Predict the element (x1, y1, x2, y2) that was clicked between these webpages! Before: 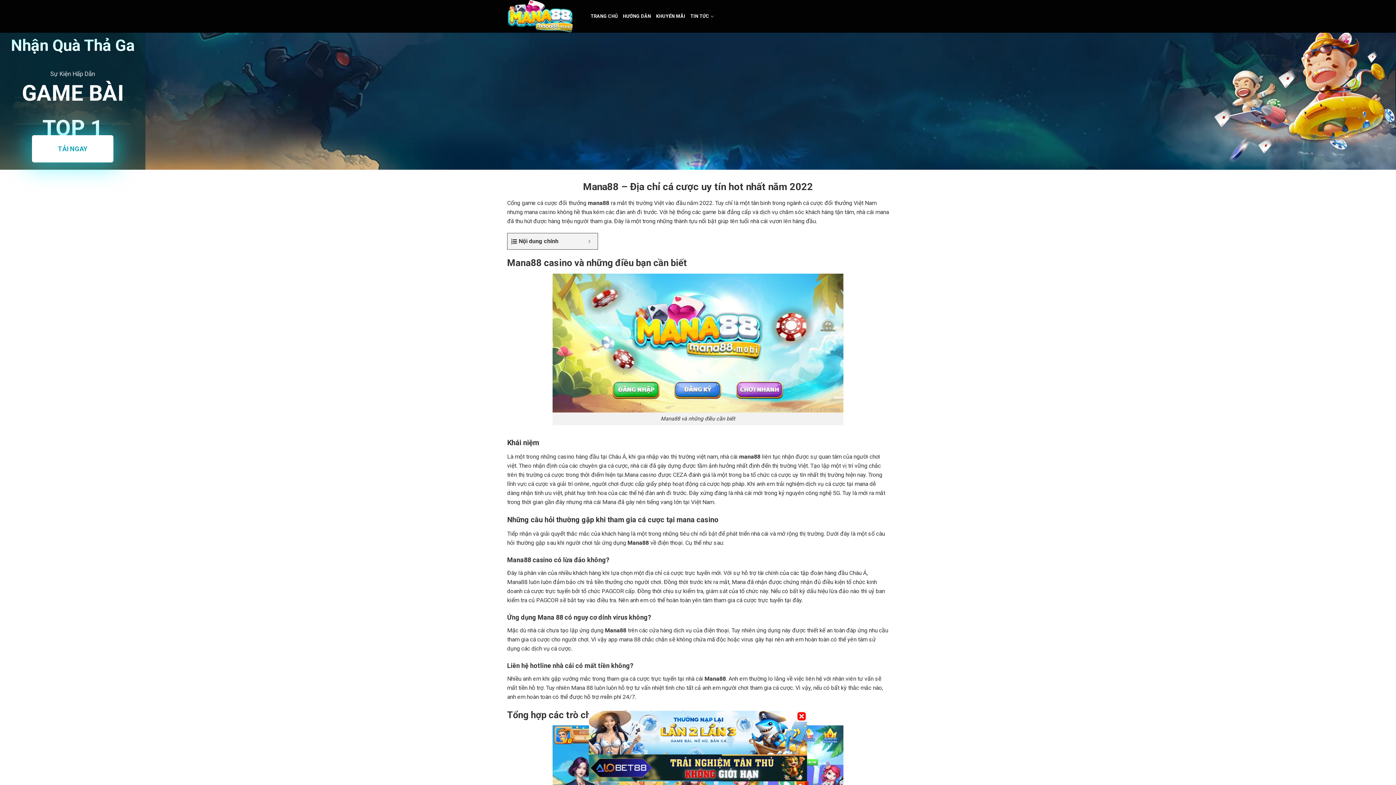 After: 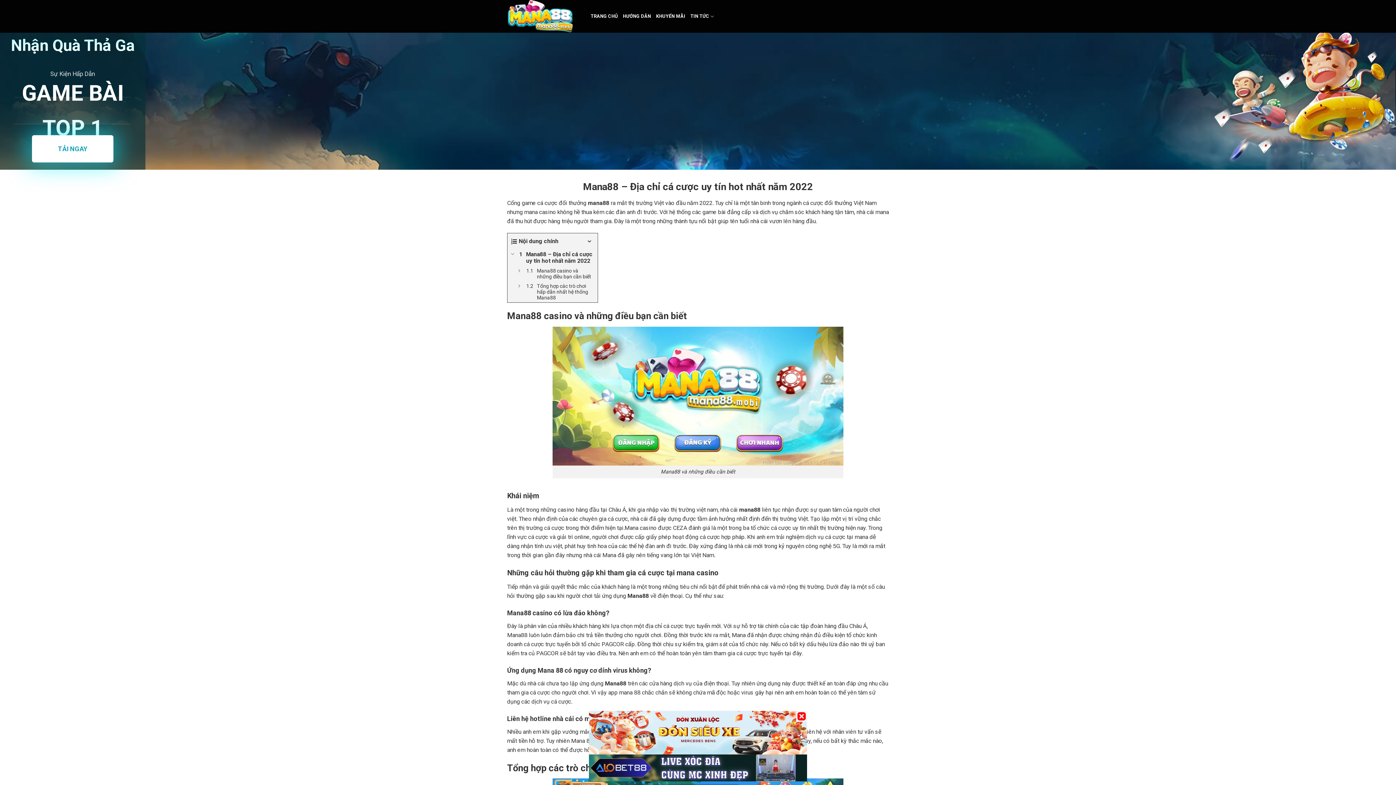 Action: label: Expand or collapse bbox: (585, 237, 594, 245)